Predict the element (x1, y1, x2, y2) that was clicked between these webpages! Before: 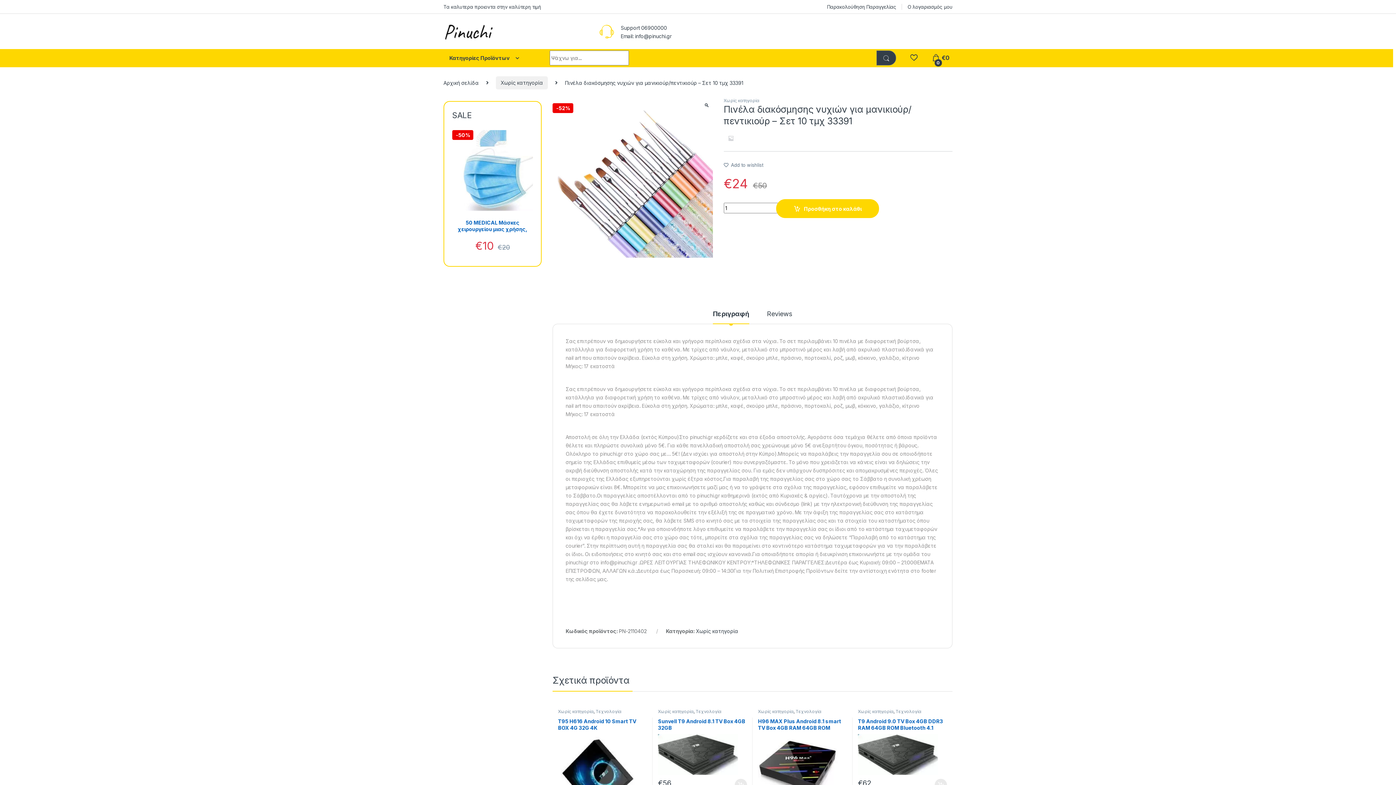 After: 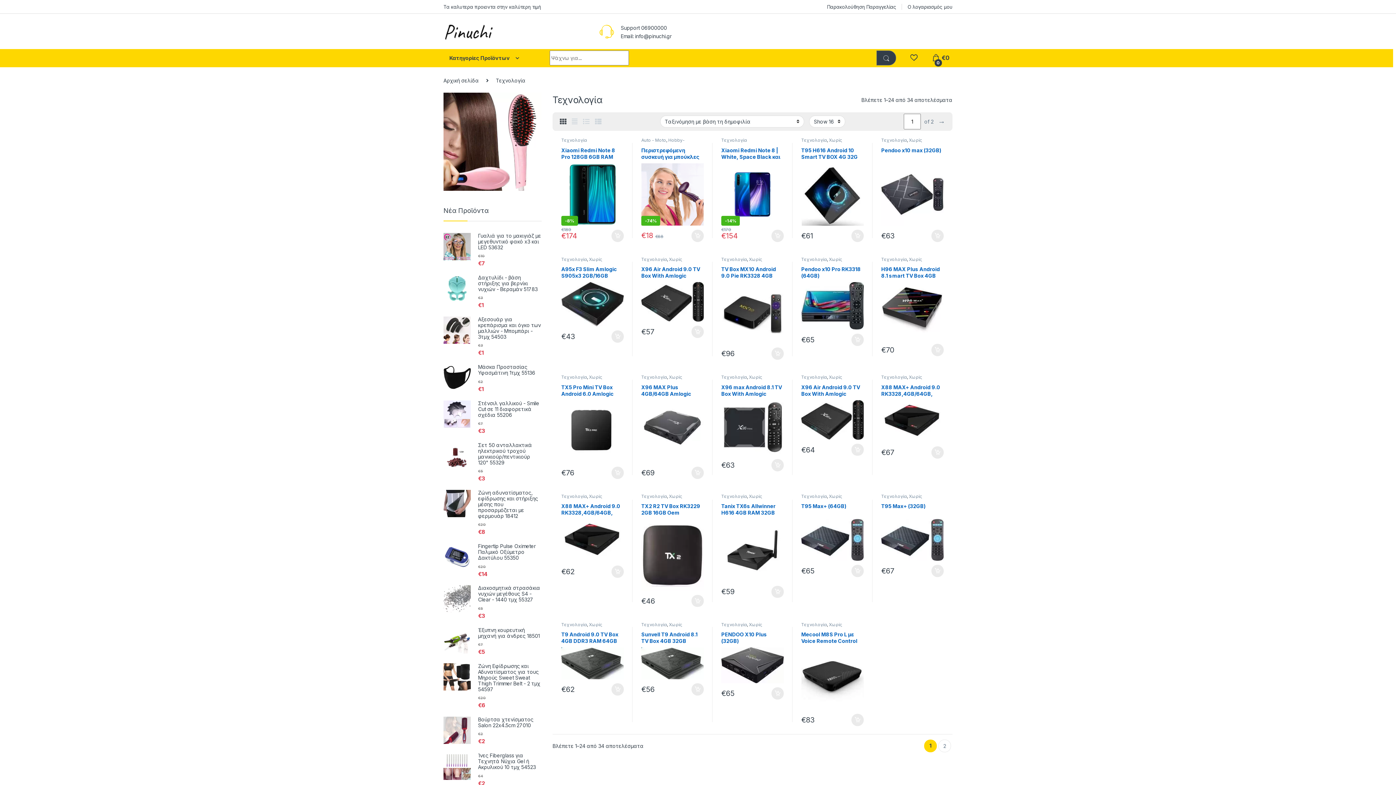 Action: label: Τεχνολογία bbox: (795, 709, 821, 714)